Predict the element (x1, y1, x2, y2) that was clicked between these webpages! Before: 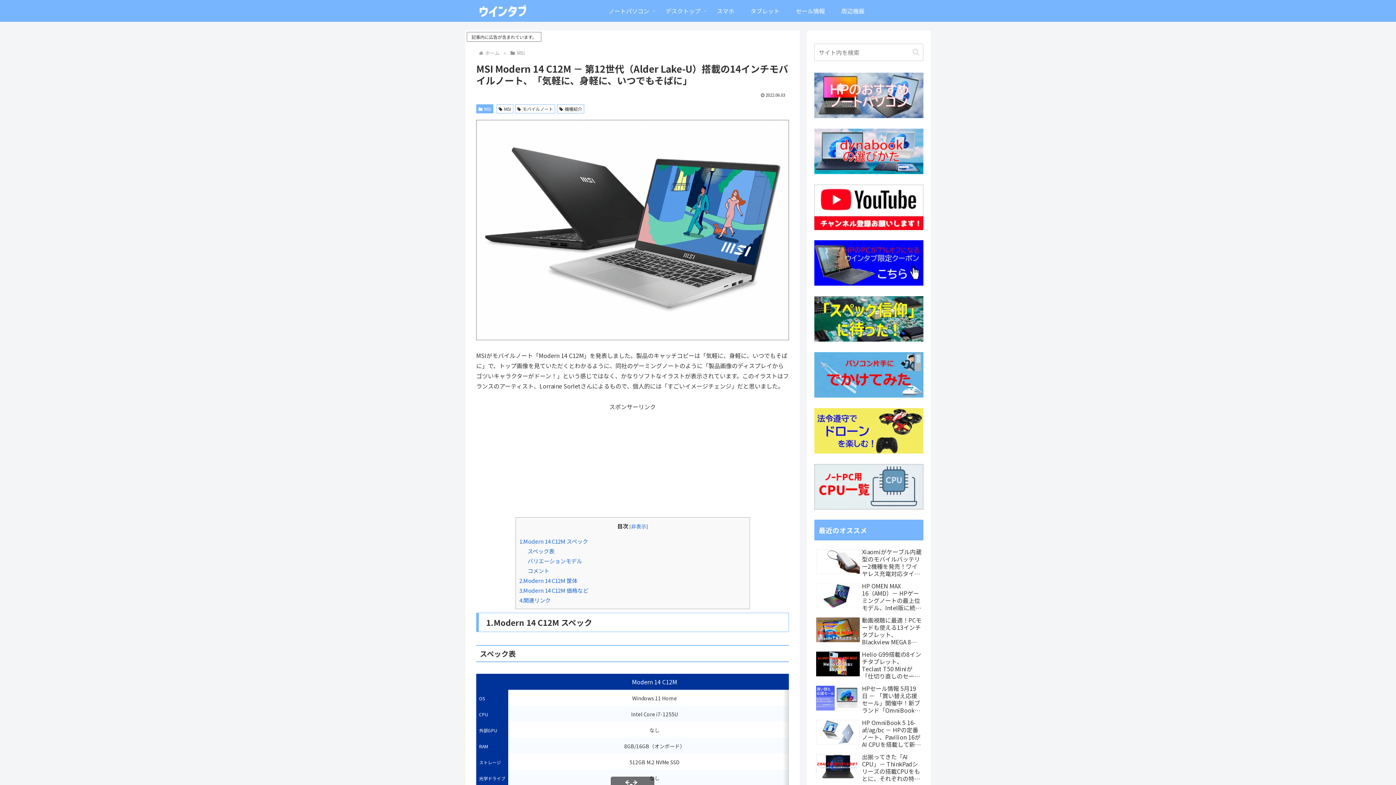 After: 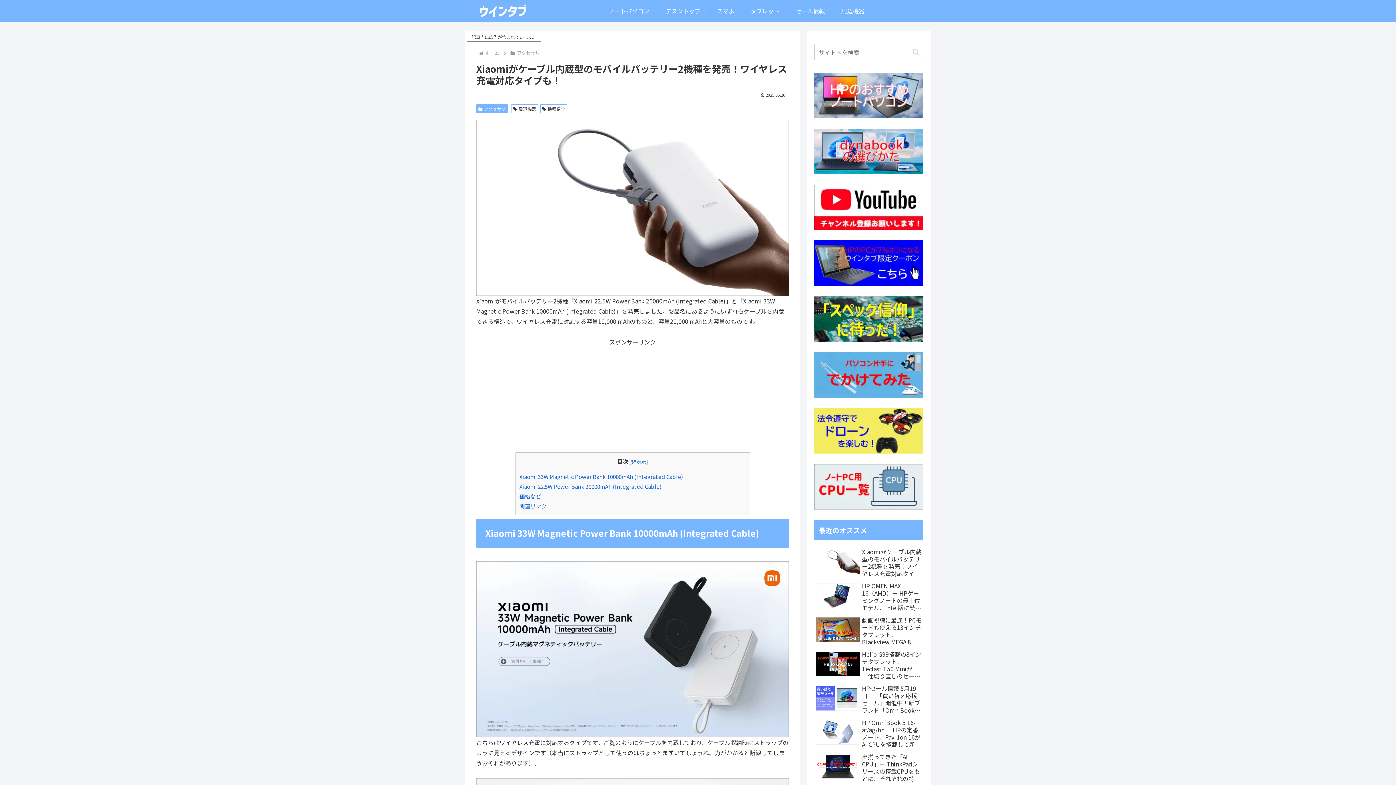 Action: label: Xiaomiがケーブル内蔵型のモバイルバッテリー2機種を発売！ワイヤレス充電対応タイプも！ bbox: (814, 546, 923, 579)